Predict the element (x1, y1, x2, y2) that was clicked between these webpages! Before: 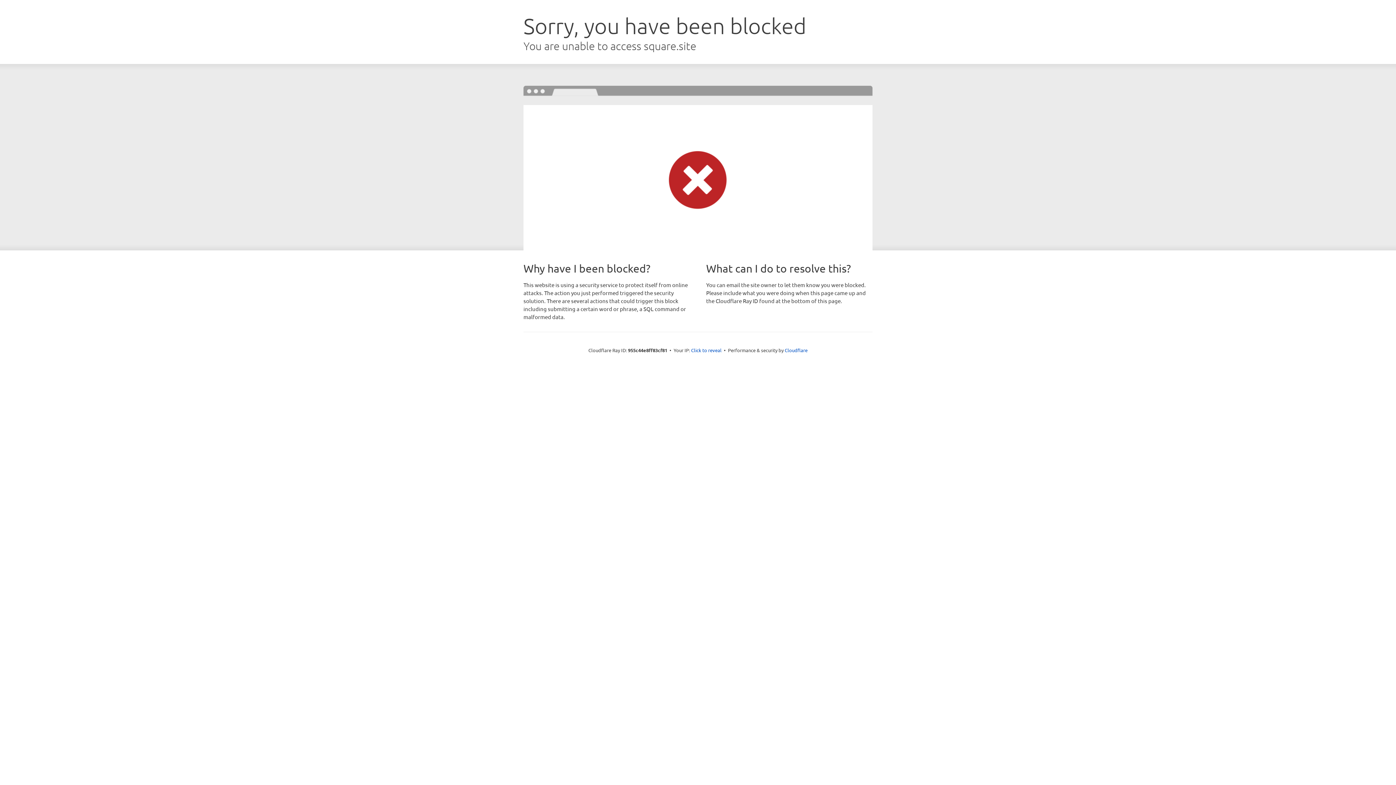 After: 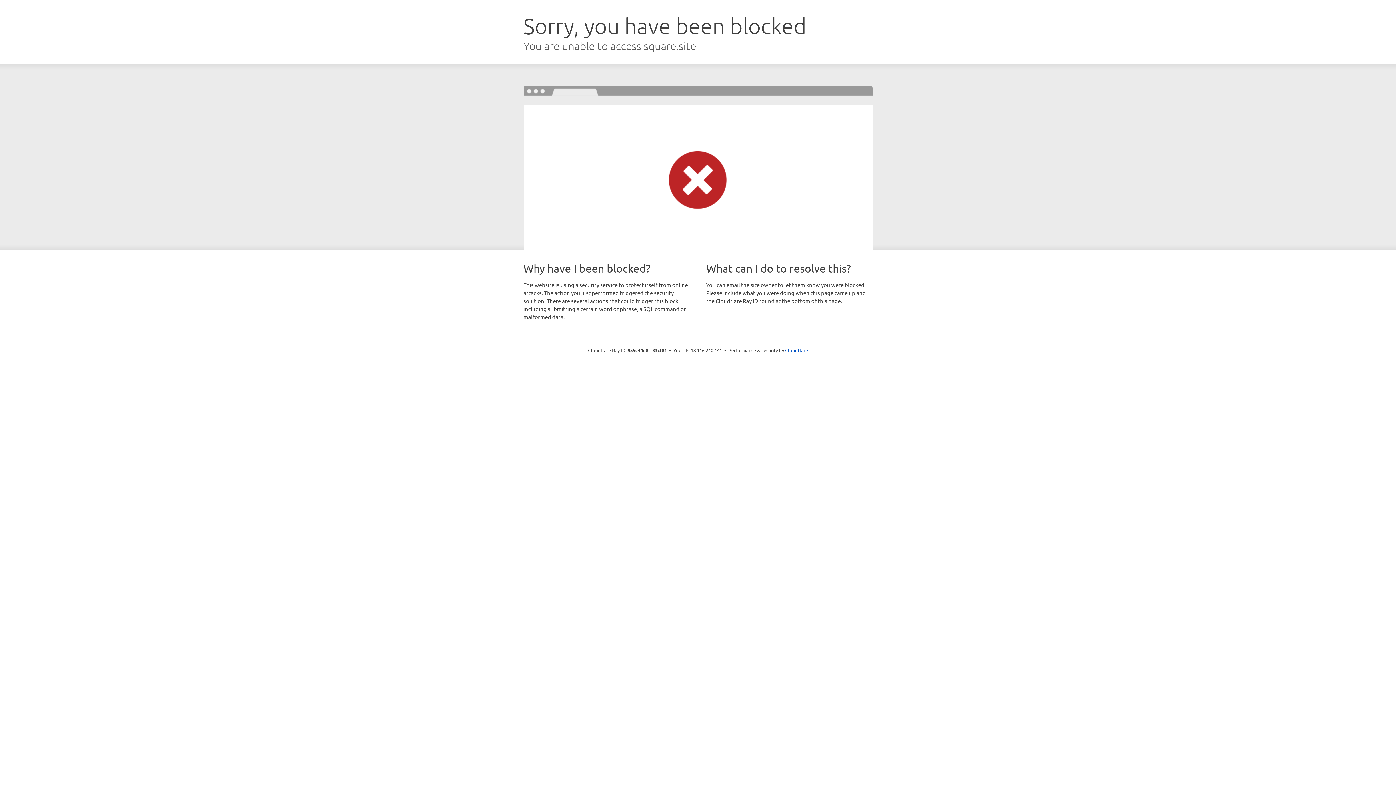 Action: bbox: (691, 346, 721, 353) label: Click to reveal